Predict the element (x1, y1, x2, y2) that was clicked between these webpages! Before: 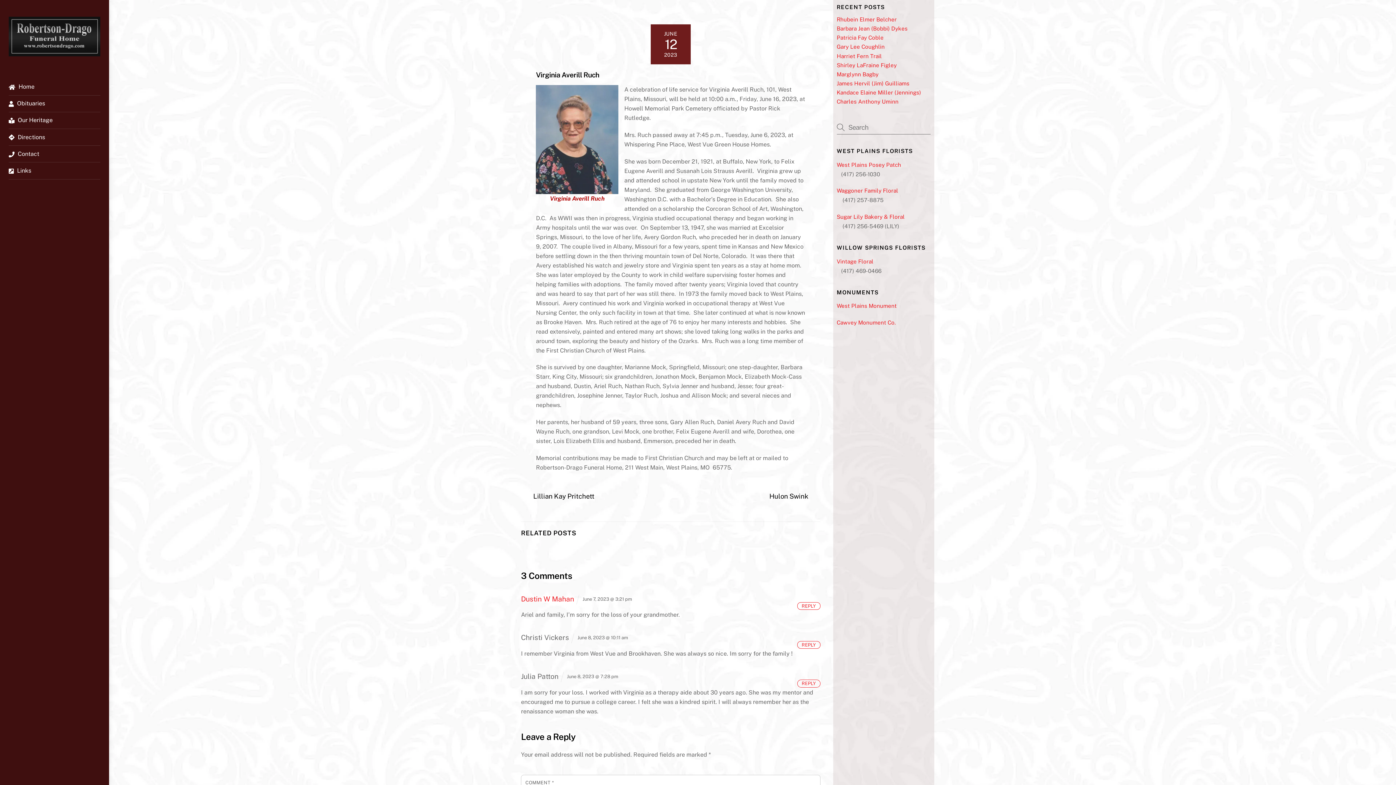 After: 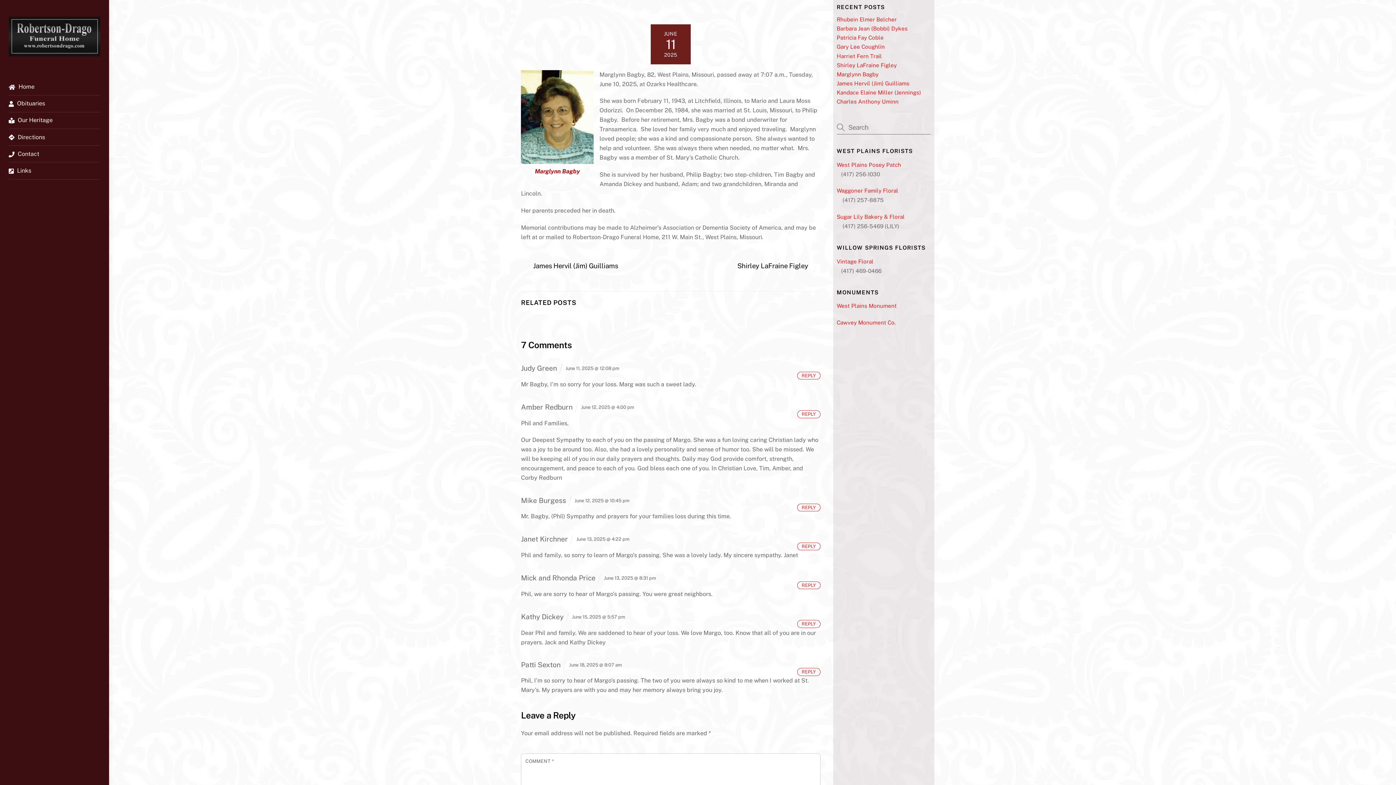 Action: label: Marglynn Bagby bbox: (836, 70, 930, 77)